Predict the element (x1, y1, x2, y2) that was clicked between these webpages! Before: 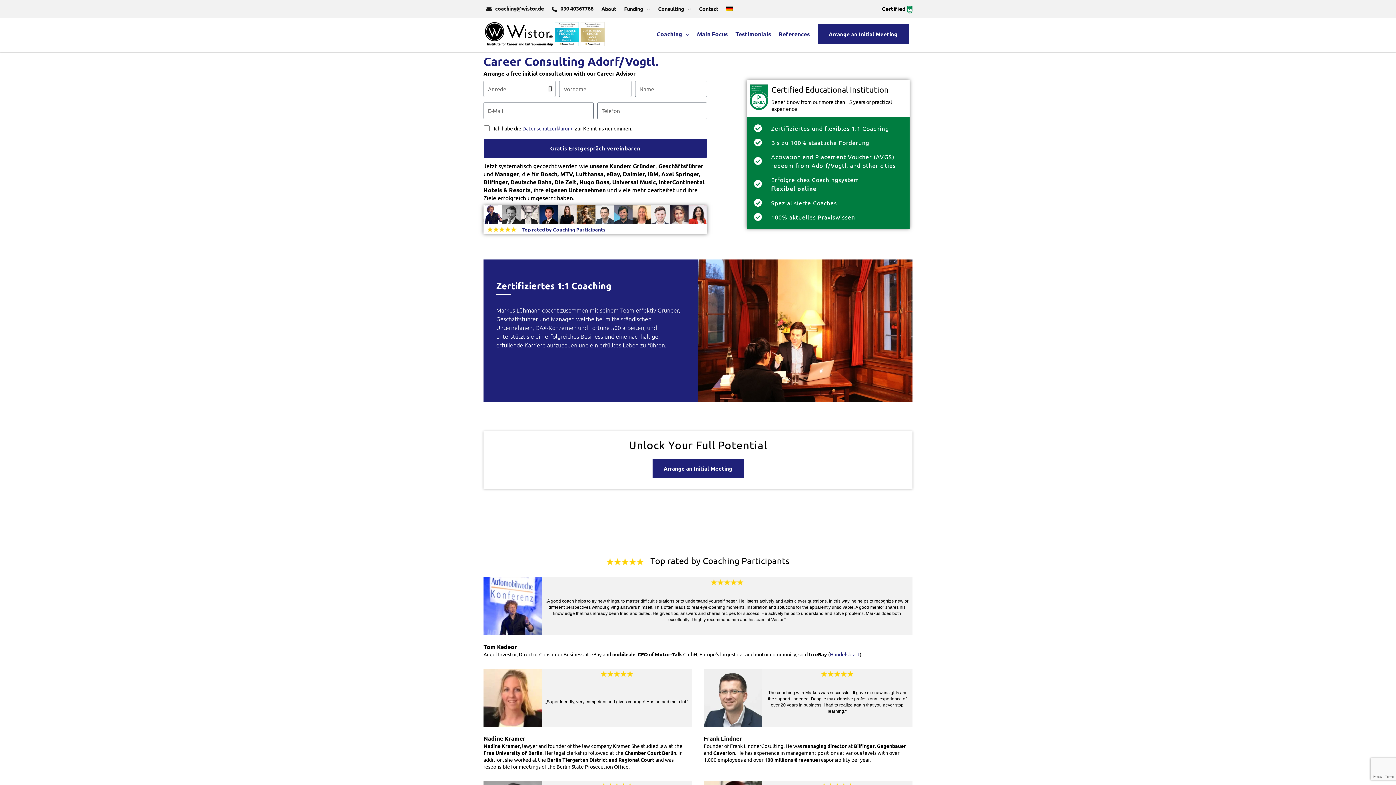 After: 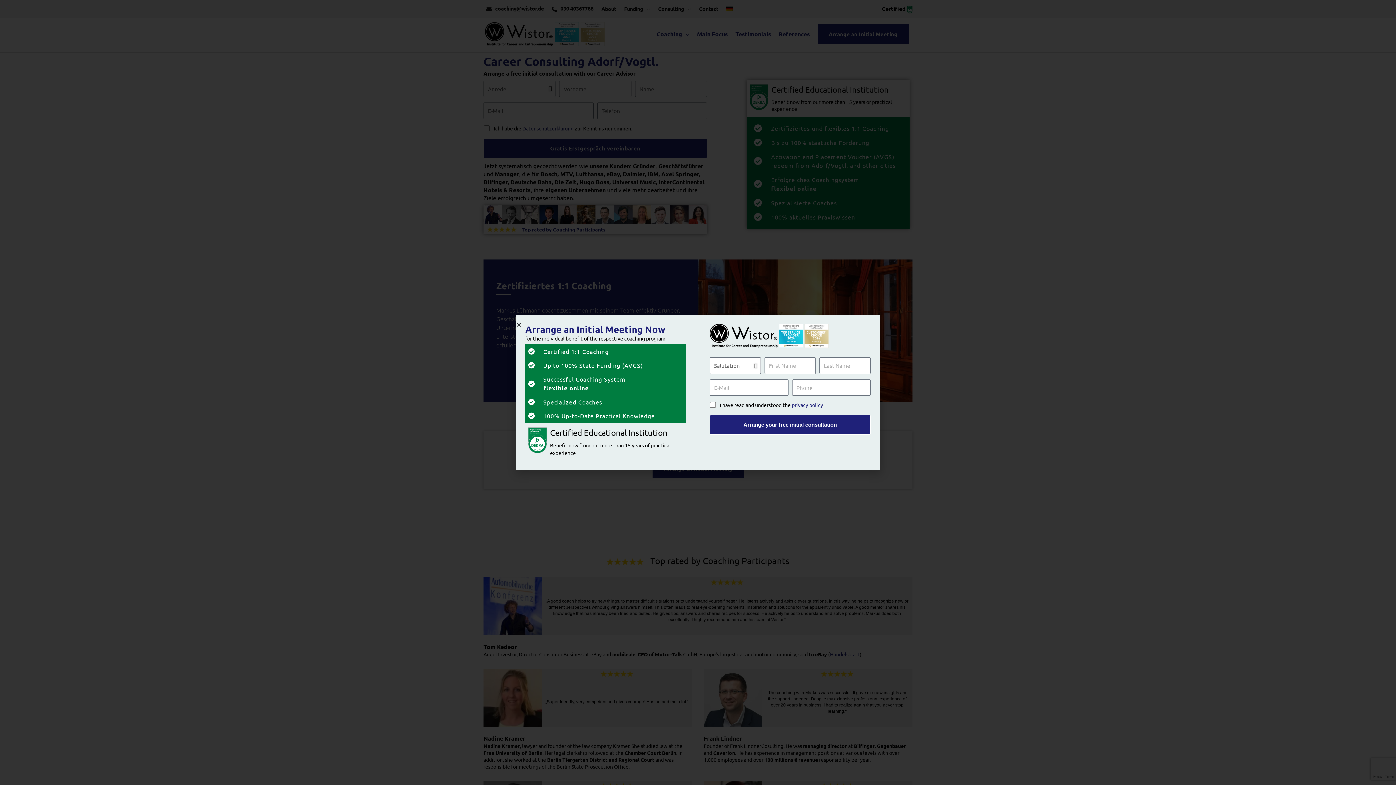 Action: bbox: (652, 458, 743, 478) label: Arrange an Initial Meeting